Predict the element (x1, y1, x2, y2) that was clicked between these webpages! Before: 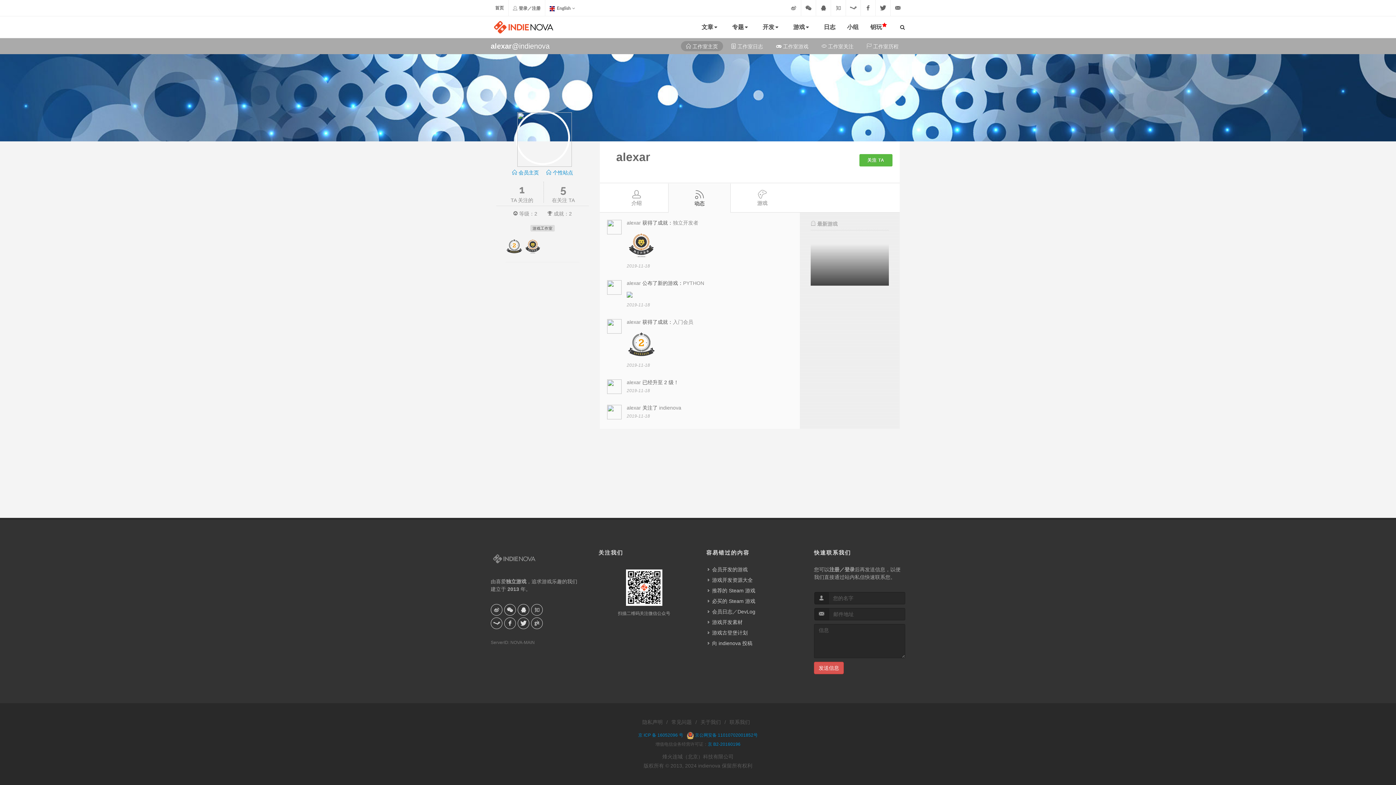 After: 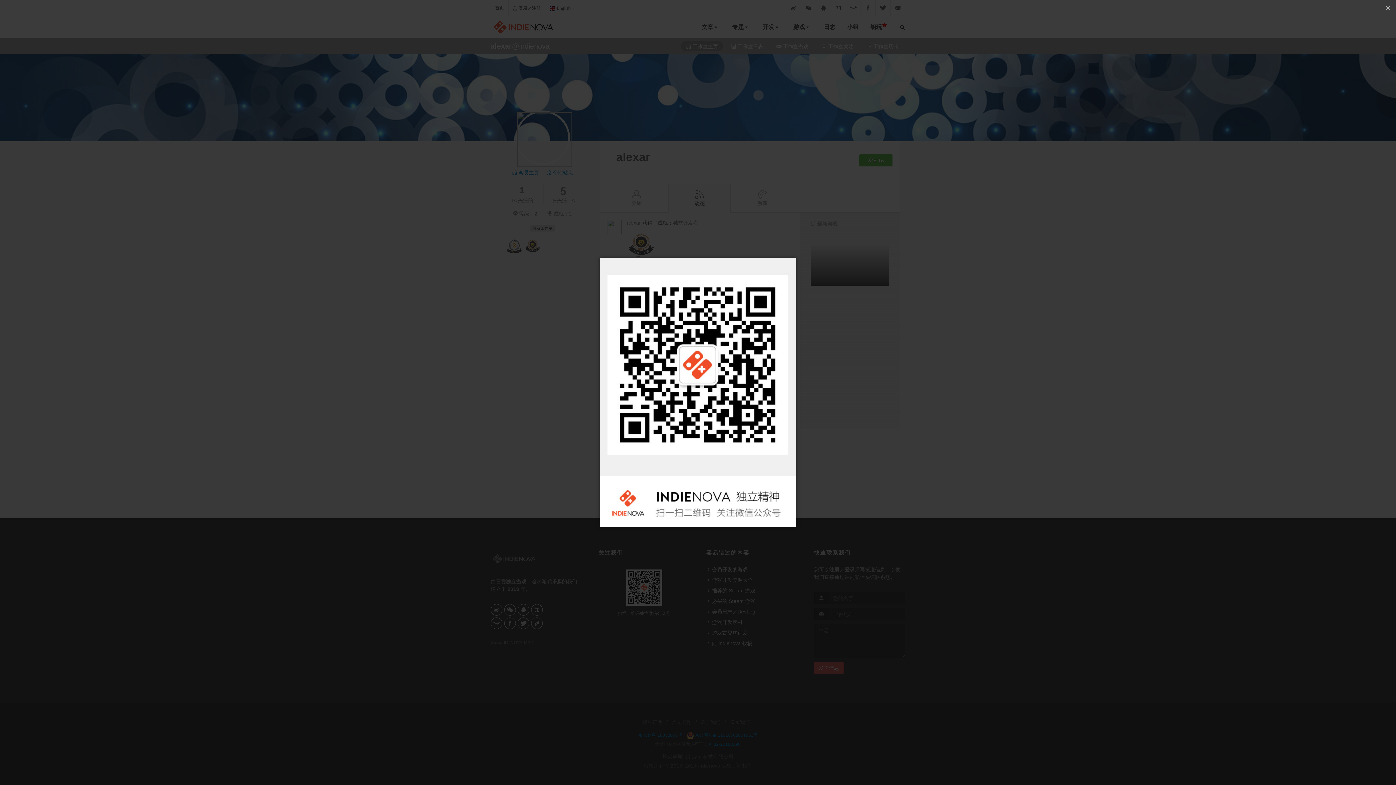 Action: bbox: (504, 604, 516, 616)